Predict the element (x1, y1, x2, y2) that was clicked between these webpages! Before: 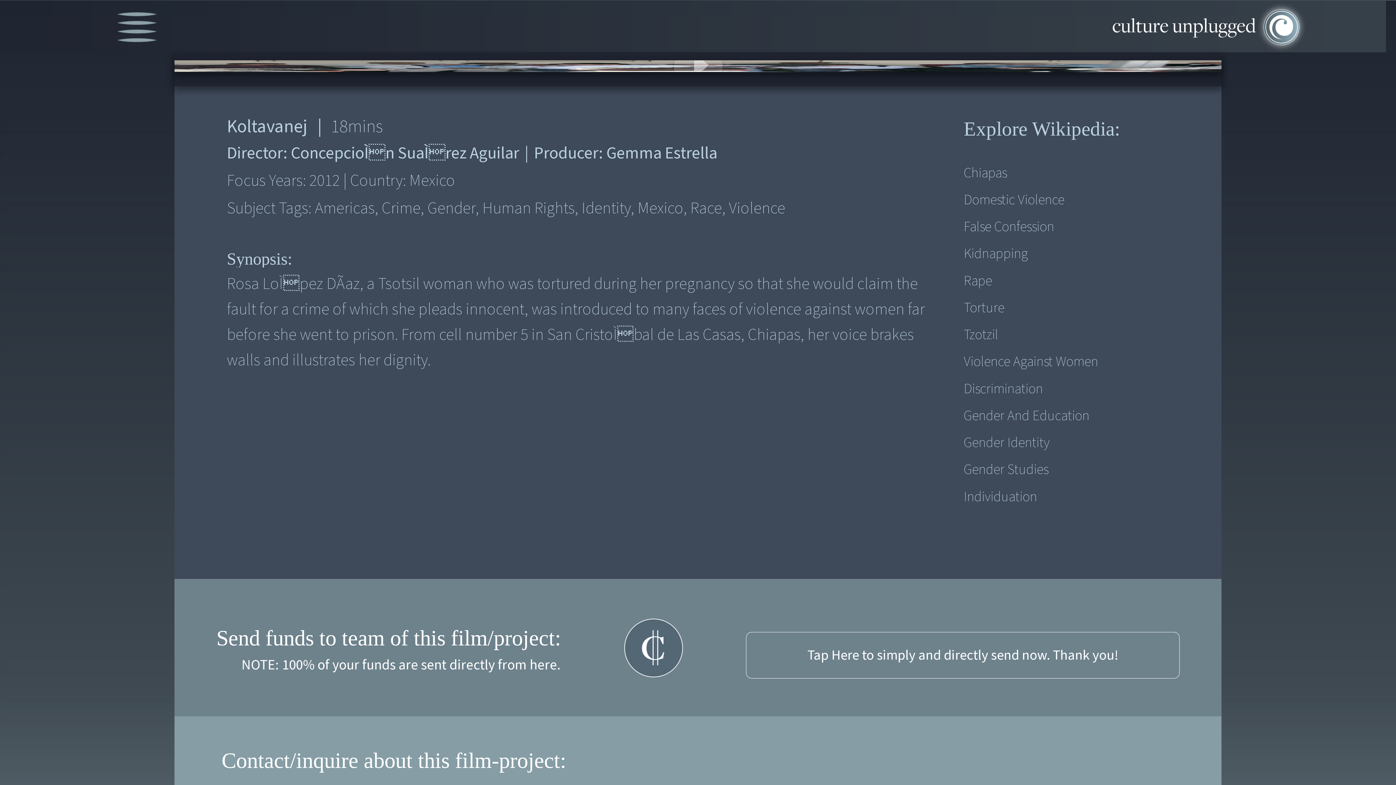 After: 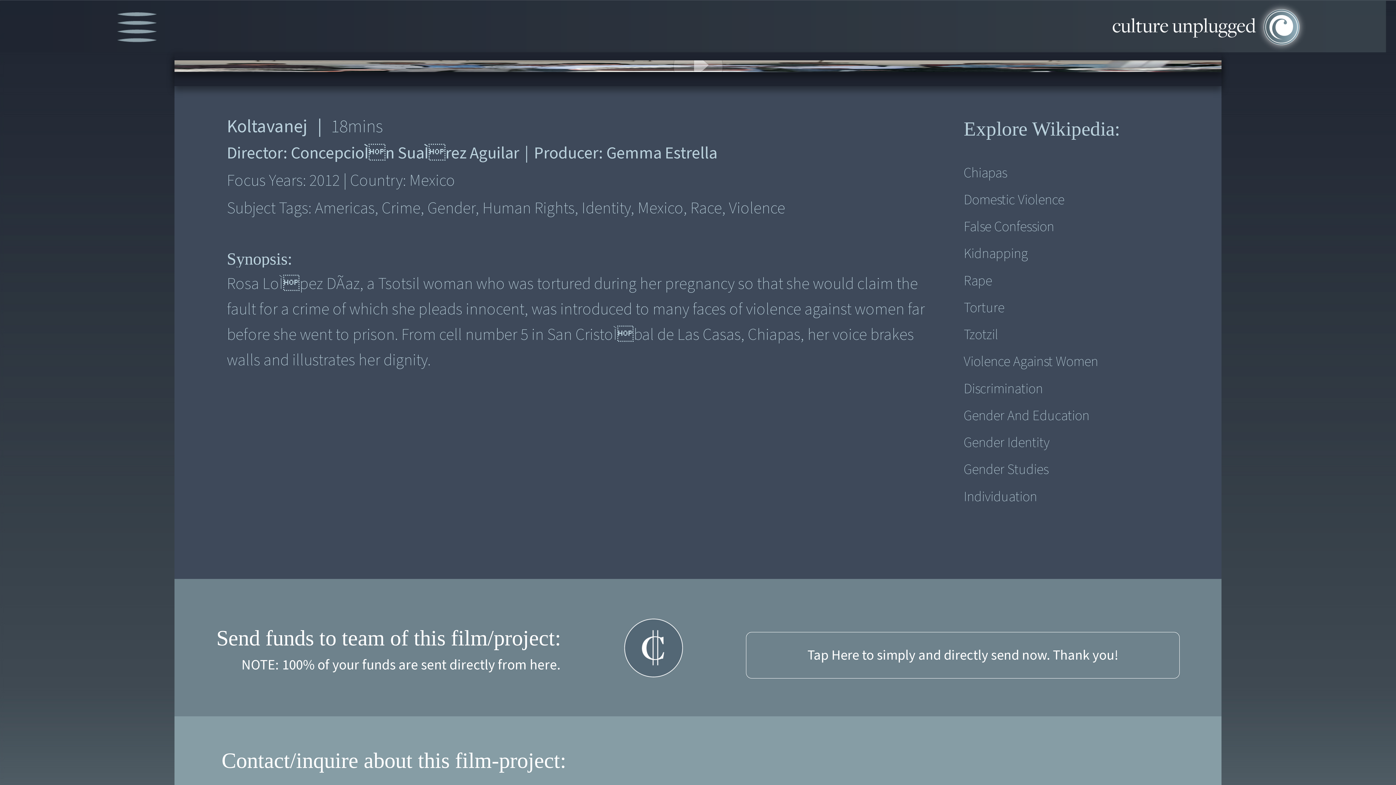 Action: label: Kidnapping bbox: (963, 242, 1150, 265)